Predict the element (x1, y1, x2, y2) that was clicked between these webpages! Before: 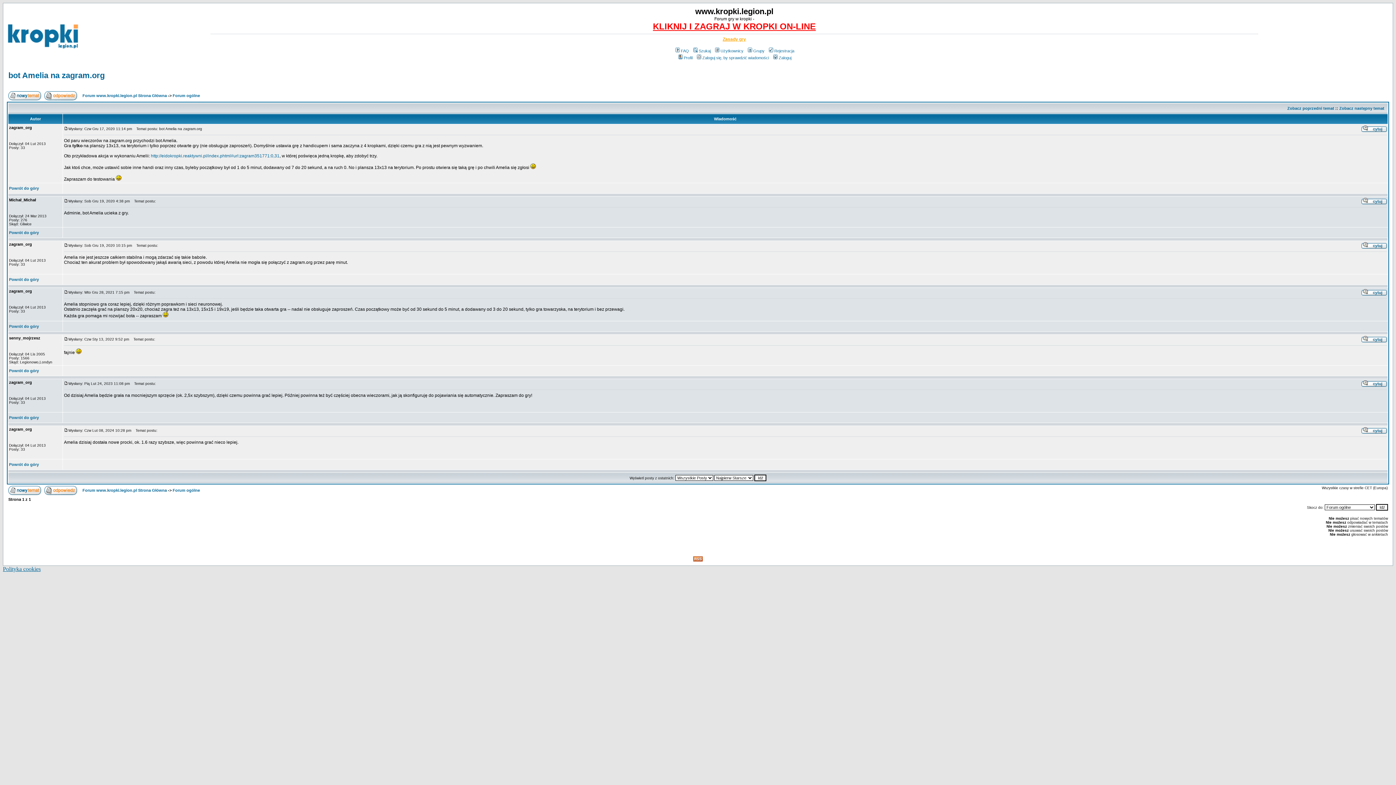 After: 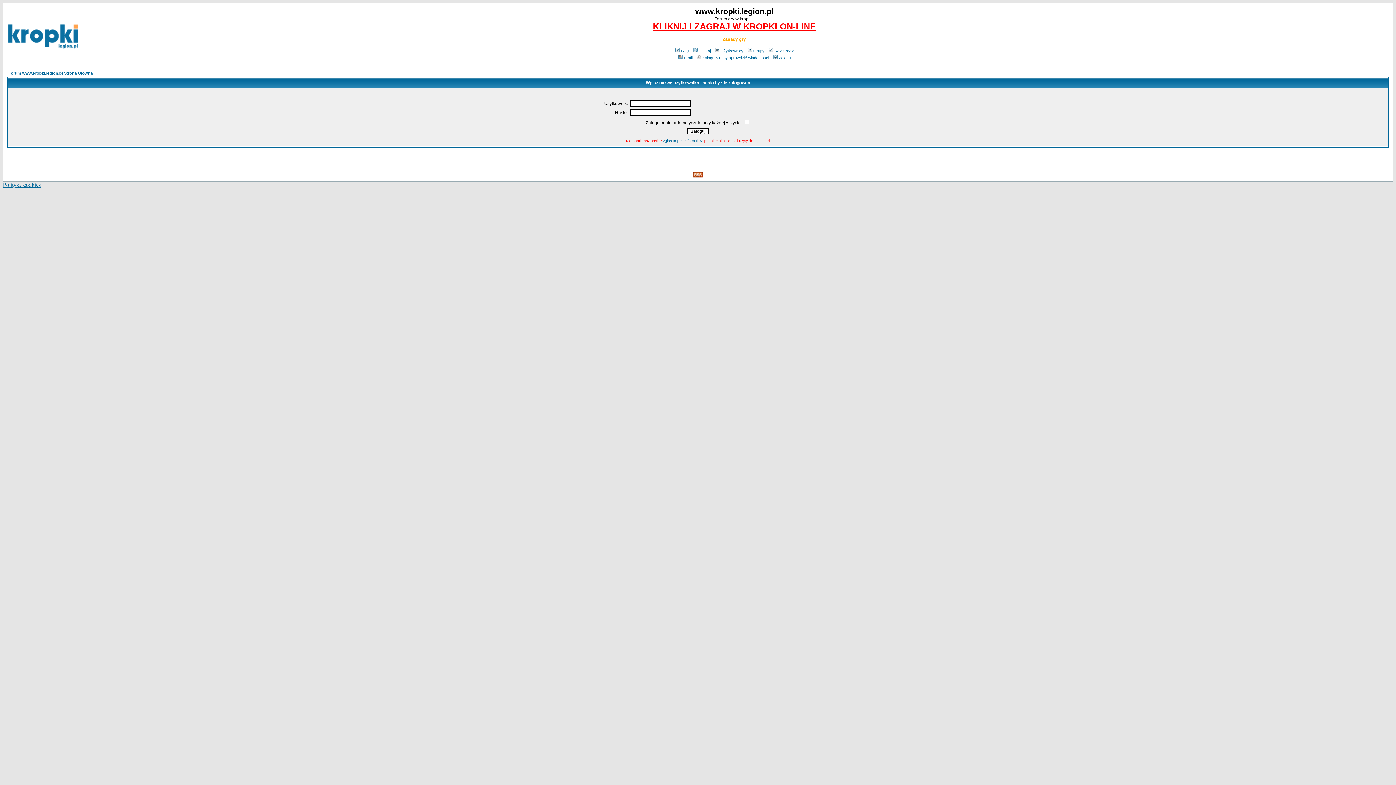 Action: bbox: (677, 55, 692, 60) label: Profil